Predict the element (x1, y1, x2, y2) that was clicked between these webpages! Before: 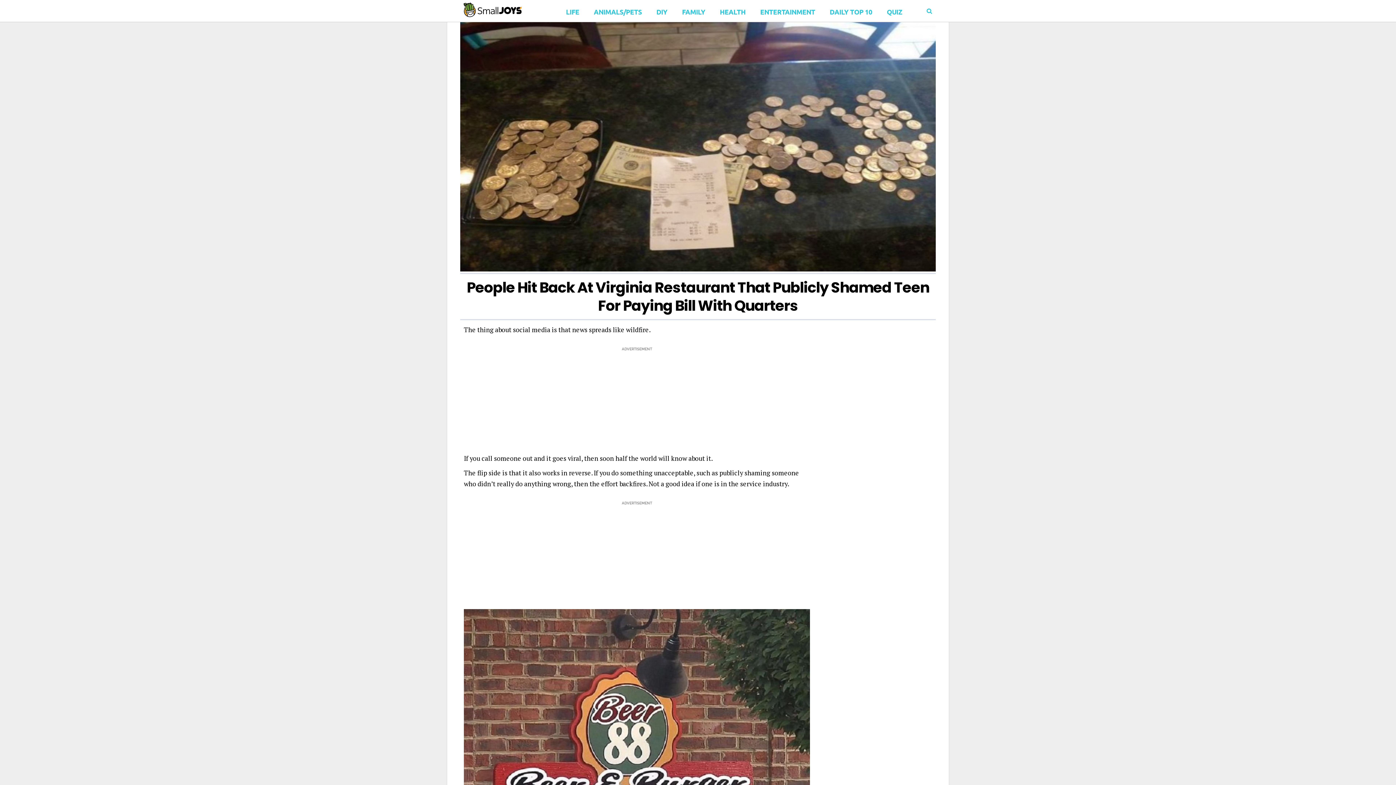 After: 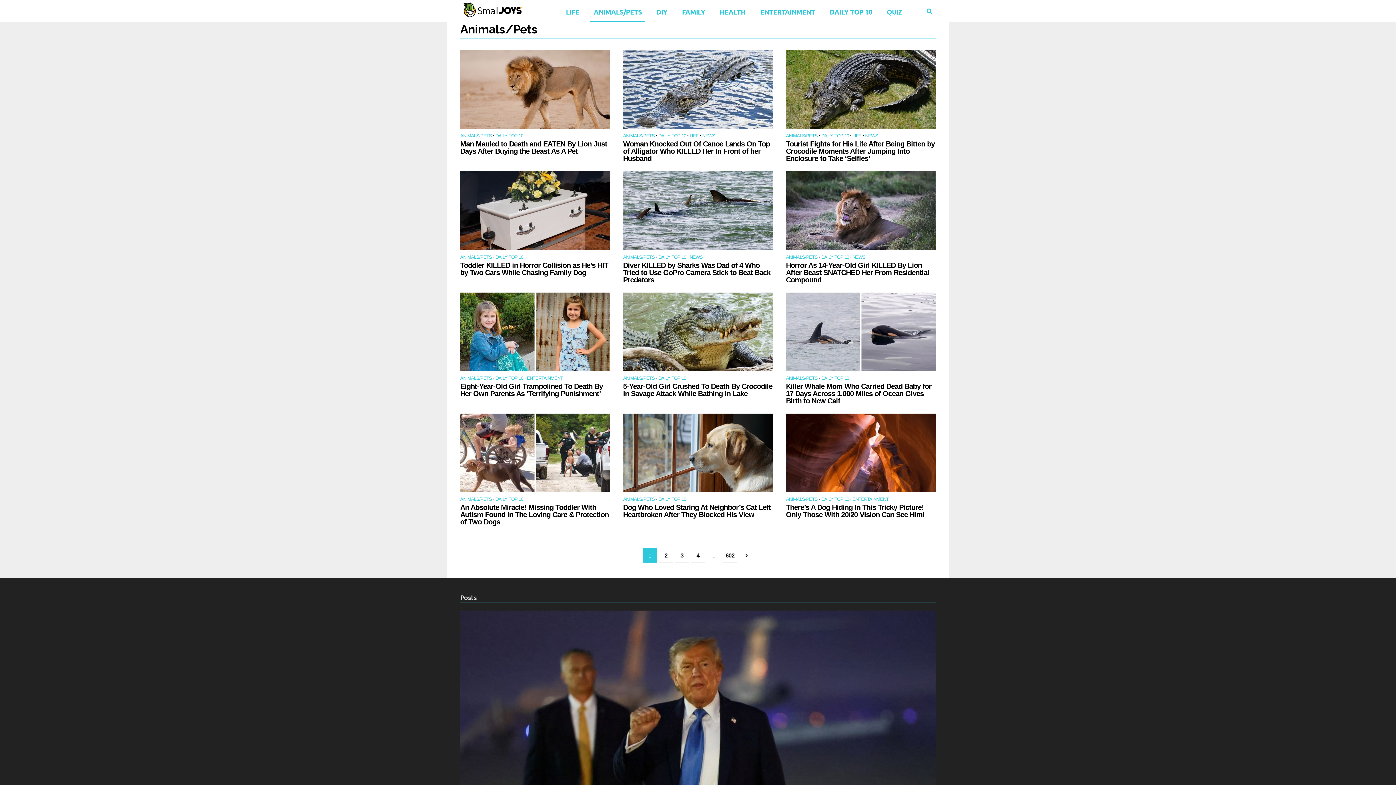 Action: label: ANIMALS/PETS bbox: (590, 0, 645, 21)